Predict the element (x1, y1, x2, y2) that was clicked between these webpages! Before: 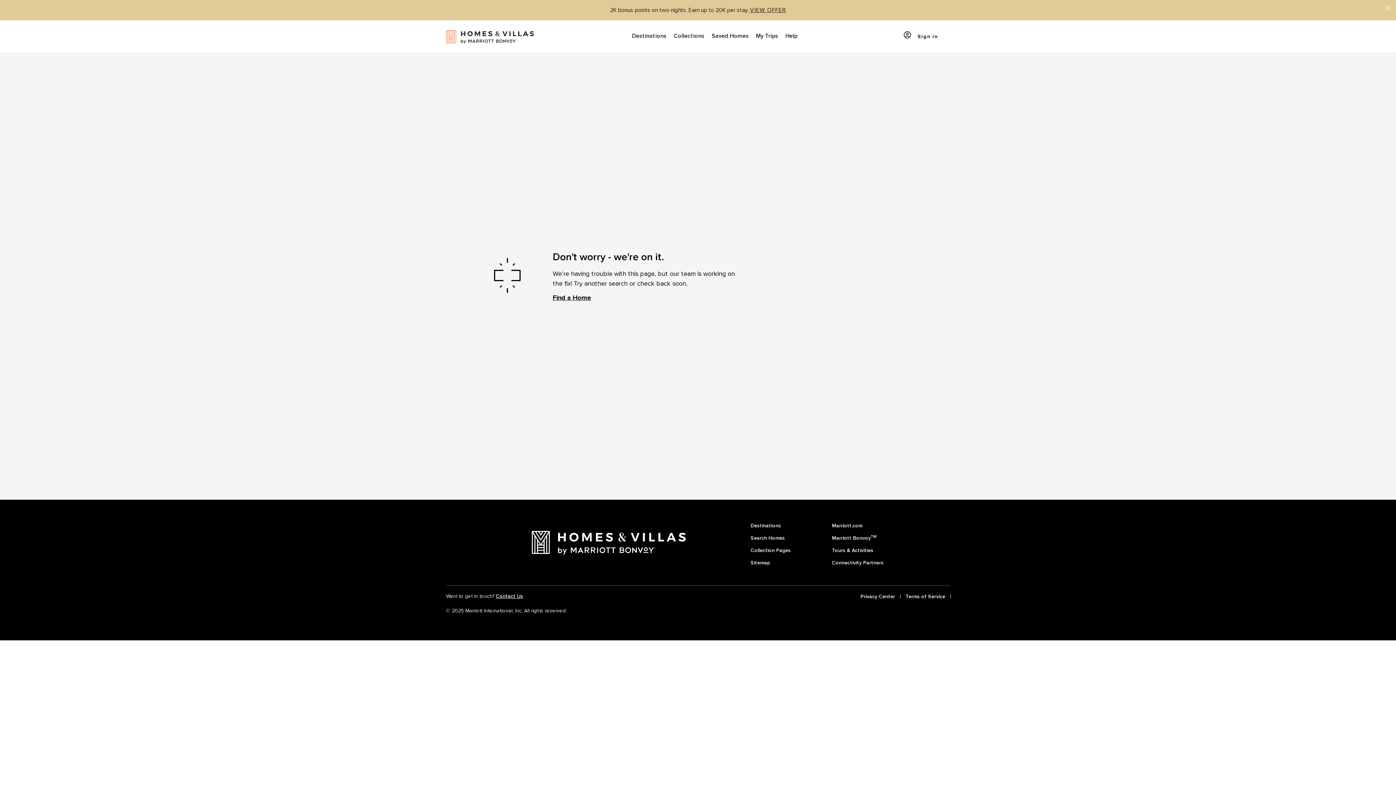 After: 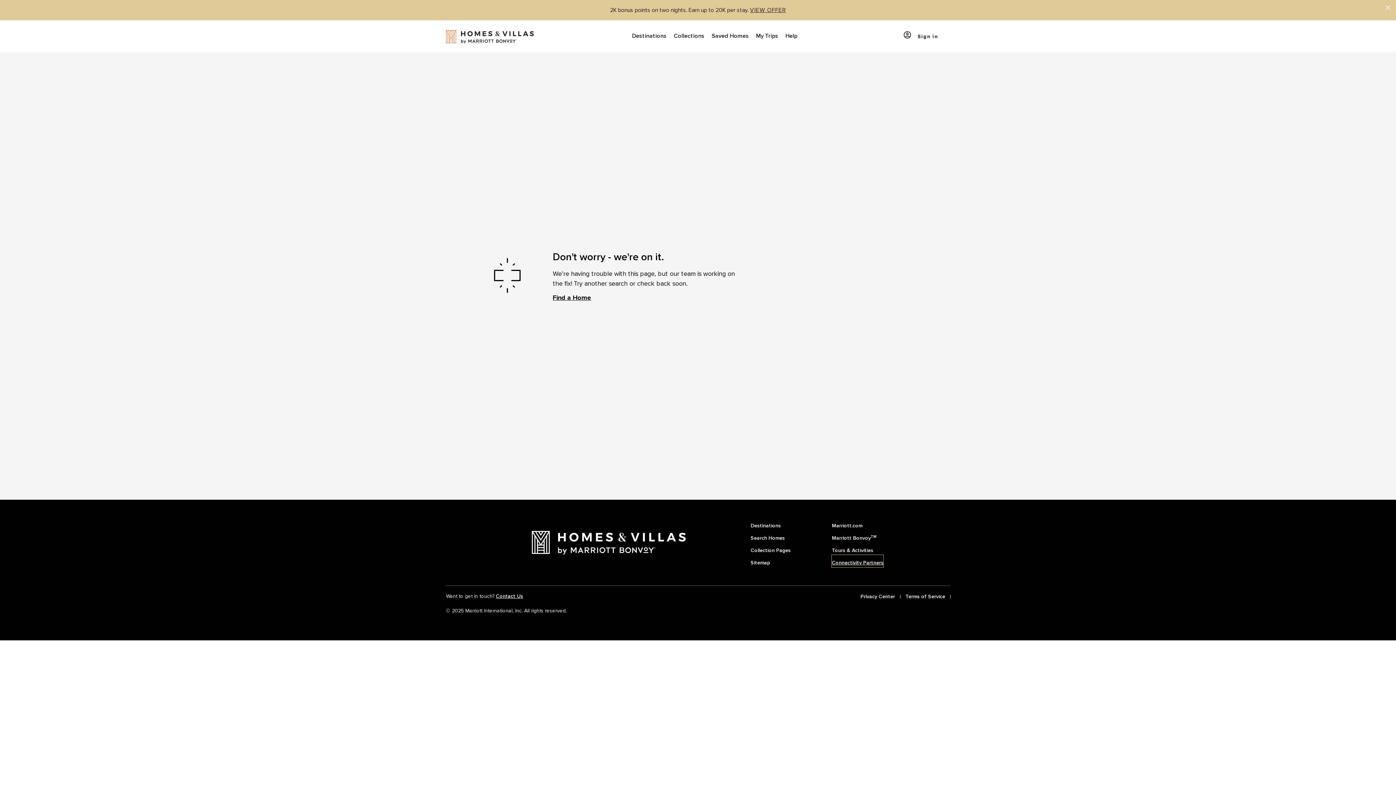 Action: bbox: (832, 555, 883, 567) label: Connectivity Partners